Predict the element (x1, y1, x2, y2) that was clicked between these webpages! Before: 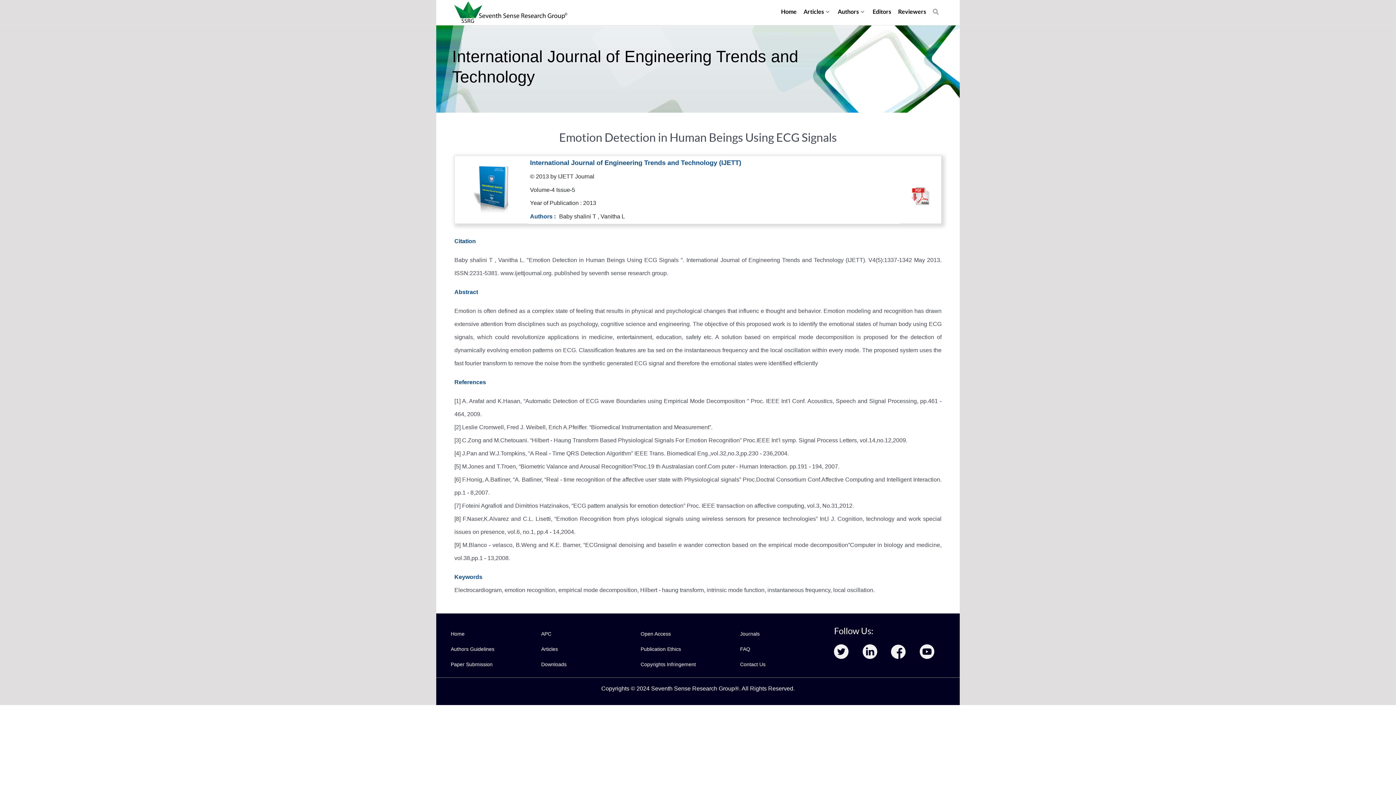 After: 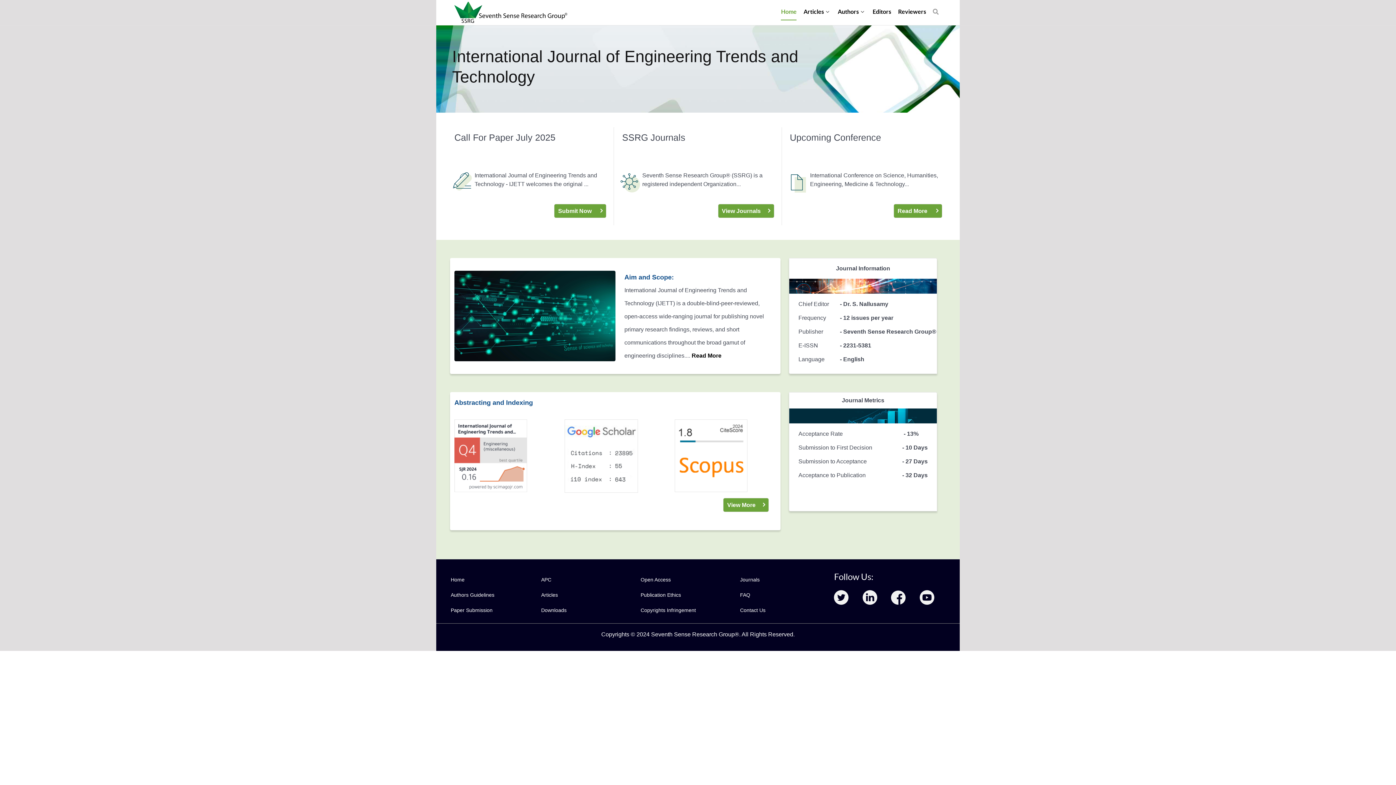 Action: label: Home bbox: (781, 3, 796, 20)